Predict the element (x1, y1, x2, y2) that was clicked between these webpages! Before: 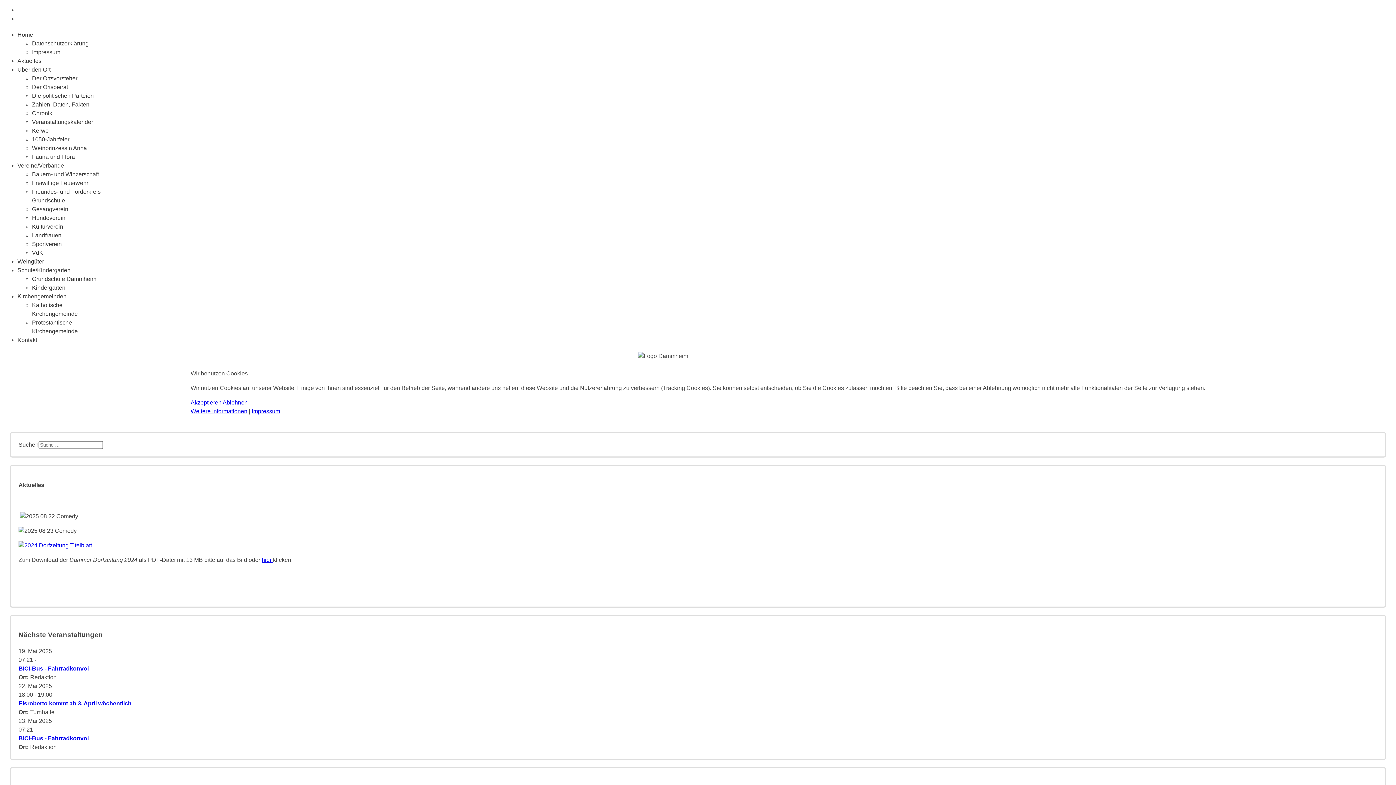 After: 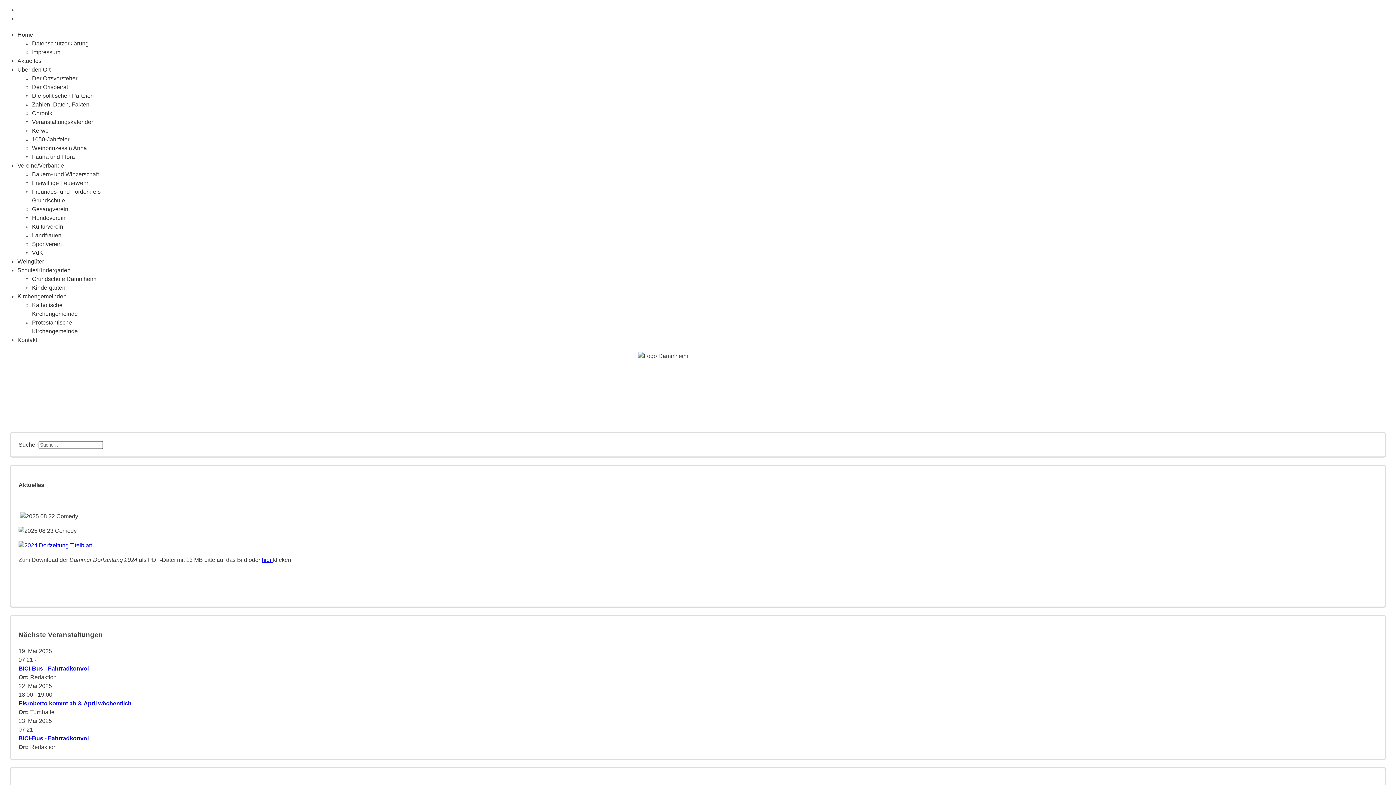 Action: label: Akzeptieren bbox: (190, 399, 221, 405)